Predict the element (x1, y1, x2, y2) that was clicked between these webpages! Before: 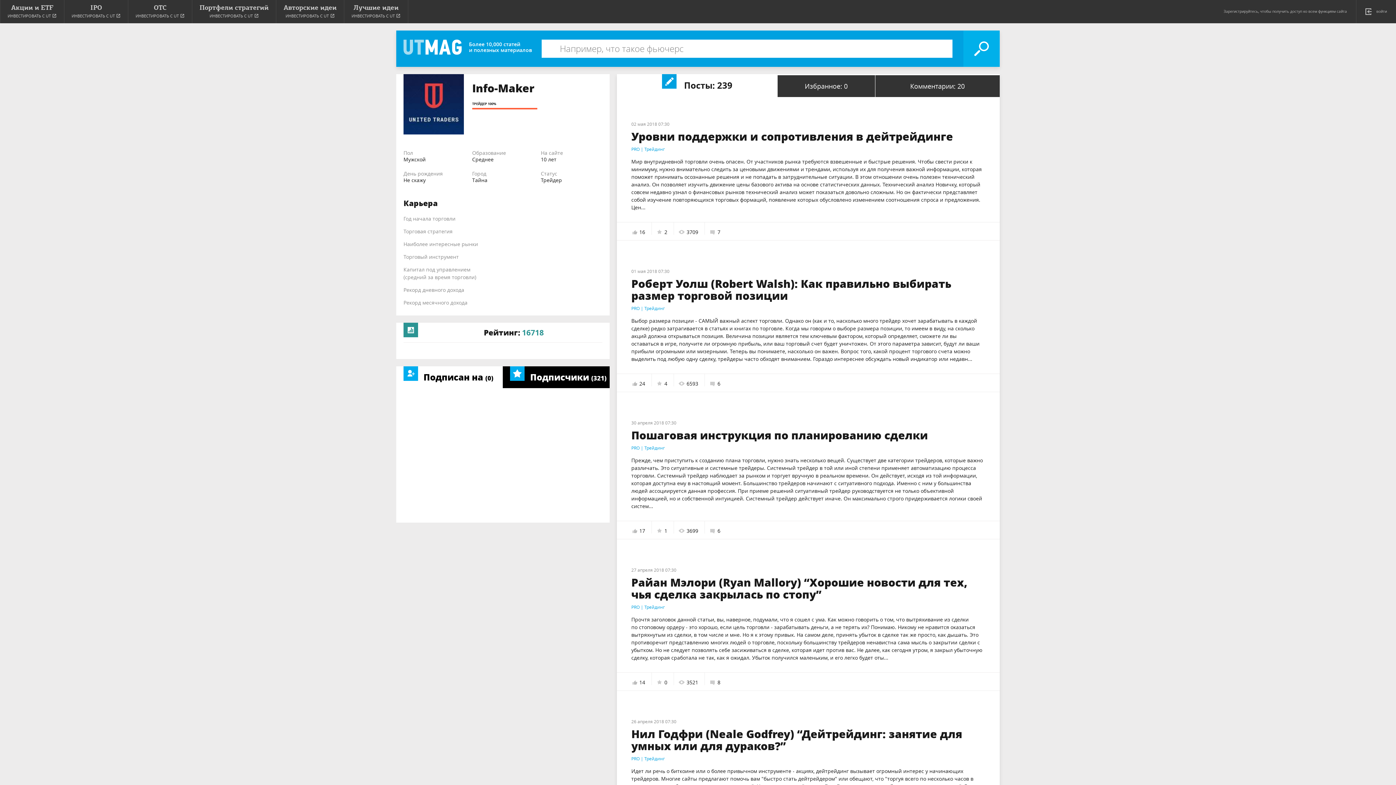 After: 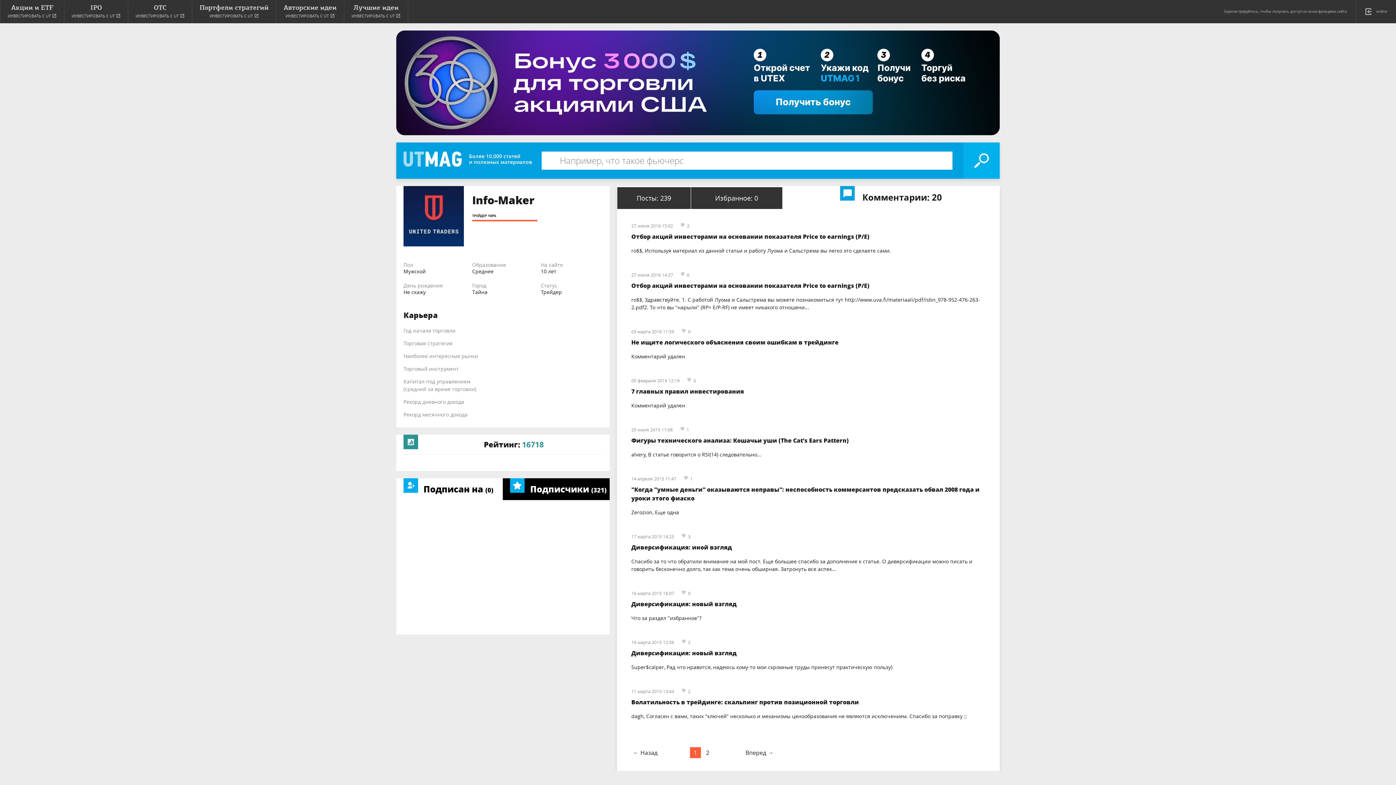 Action: label: Комментарии: 20 bbox: (875, 75, 999, 97)